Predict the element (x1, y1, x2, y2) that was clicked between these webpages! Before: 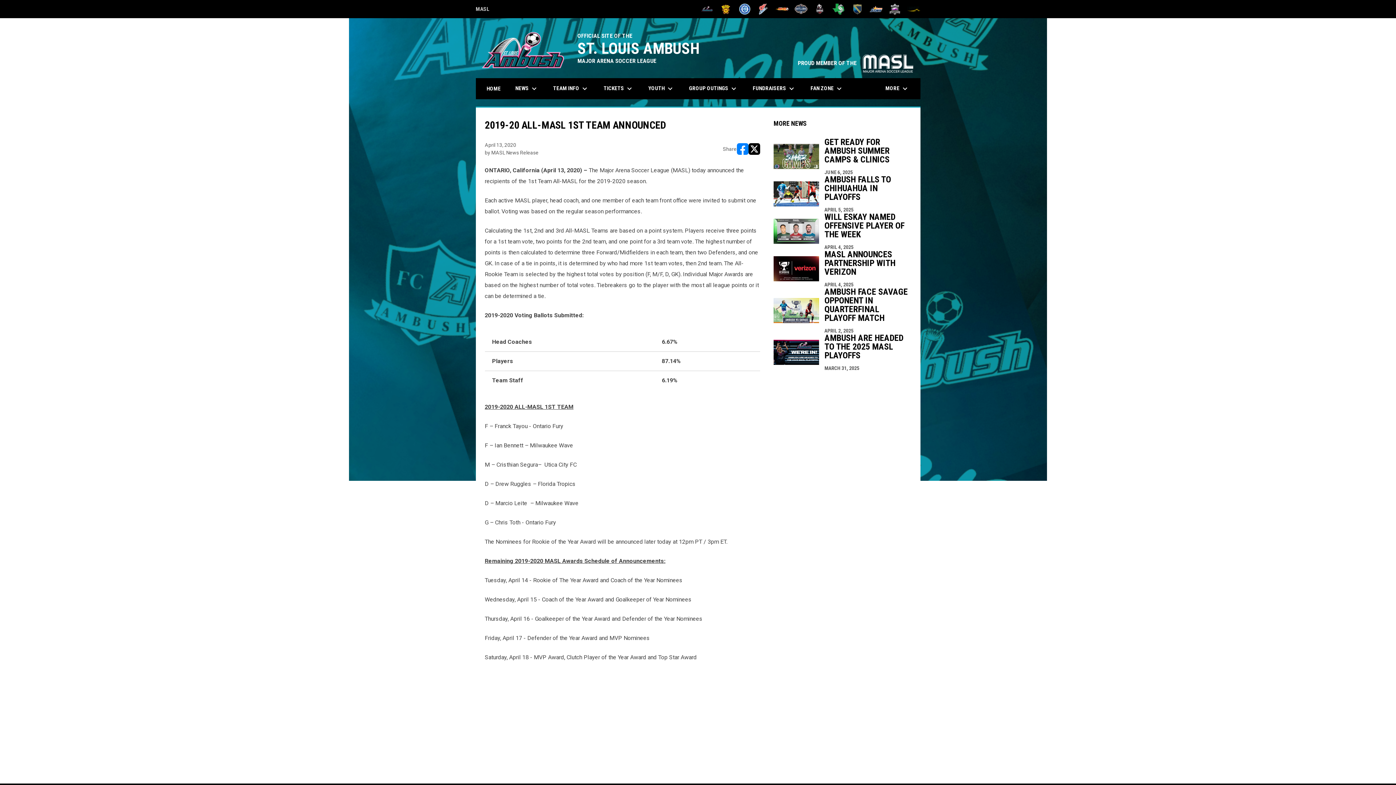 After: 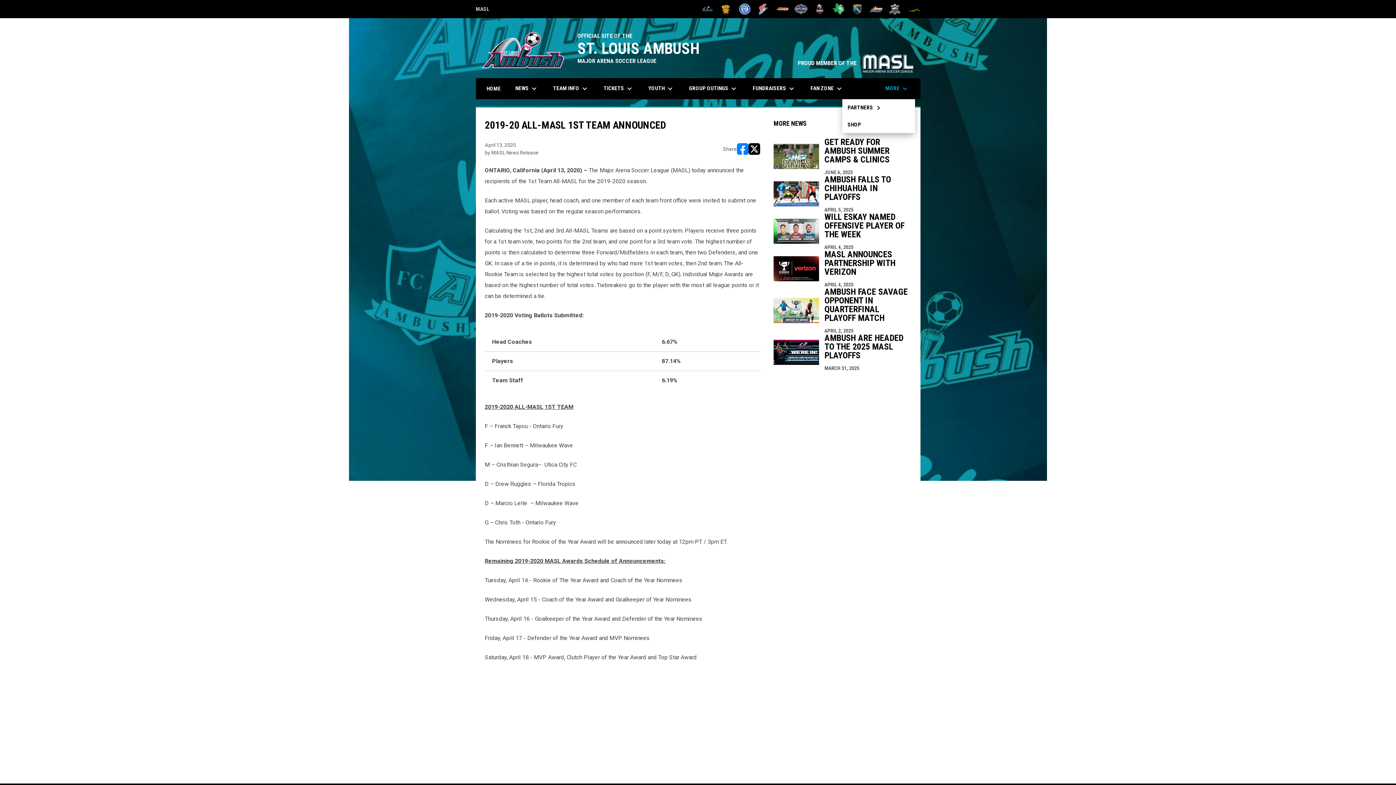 Action: label: MORE keyboard_arrow_down bbox: (852, 78, 915, 99)